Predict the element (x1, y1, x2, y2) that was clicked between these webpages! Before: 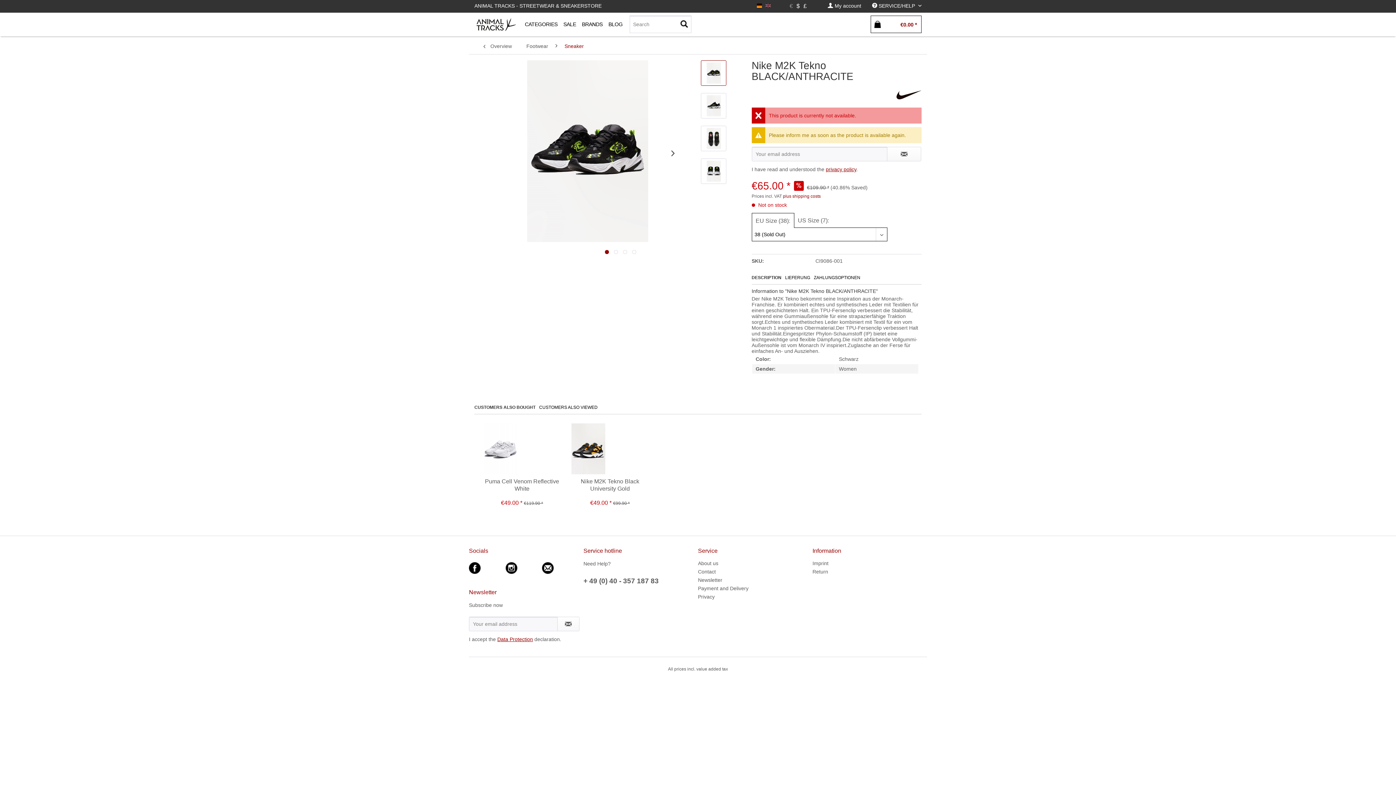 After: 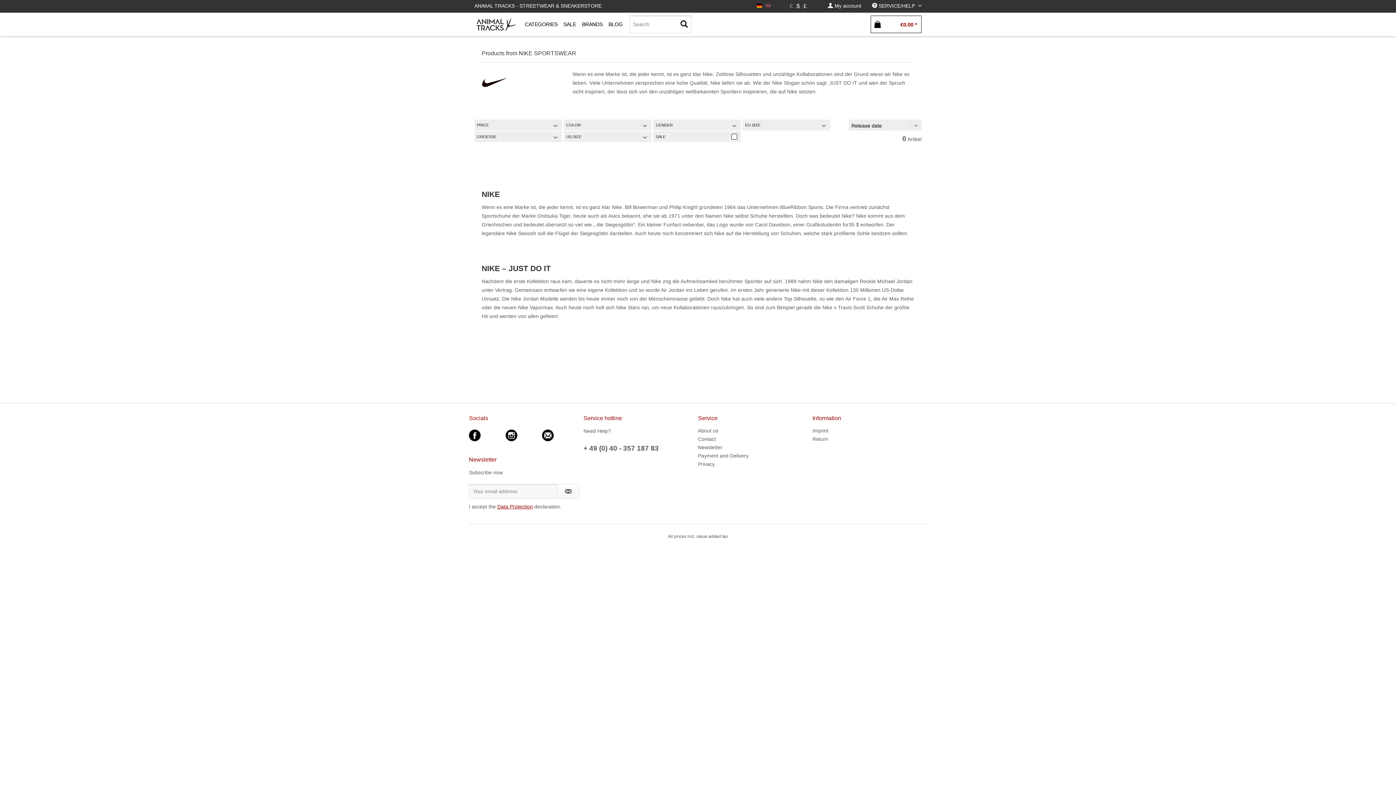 Action: bbox: (896, 82, 921, 107)